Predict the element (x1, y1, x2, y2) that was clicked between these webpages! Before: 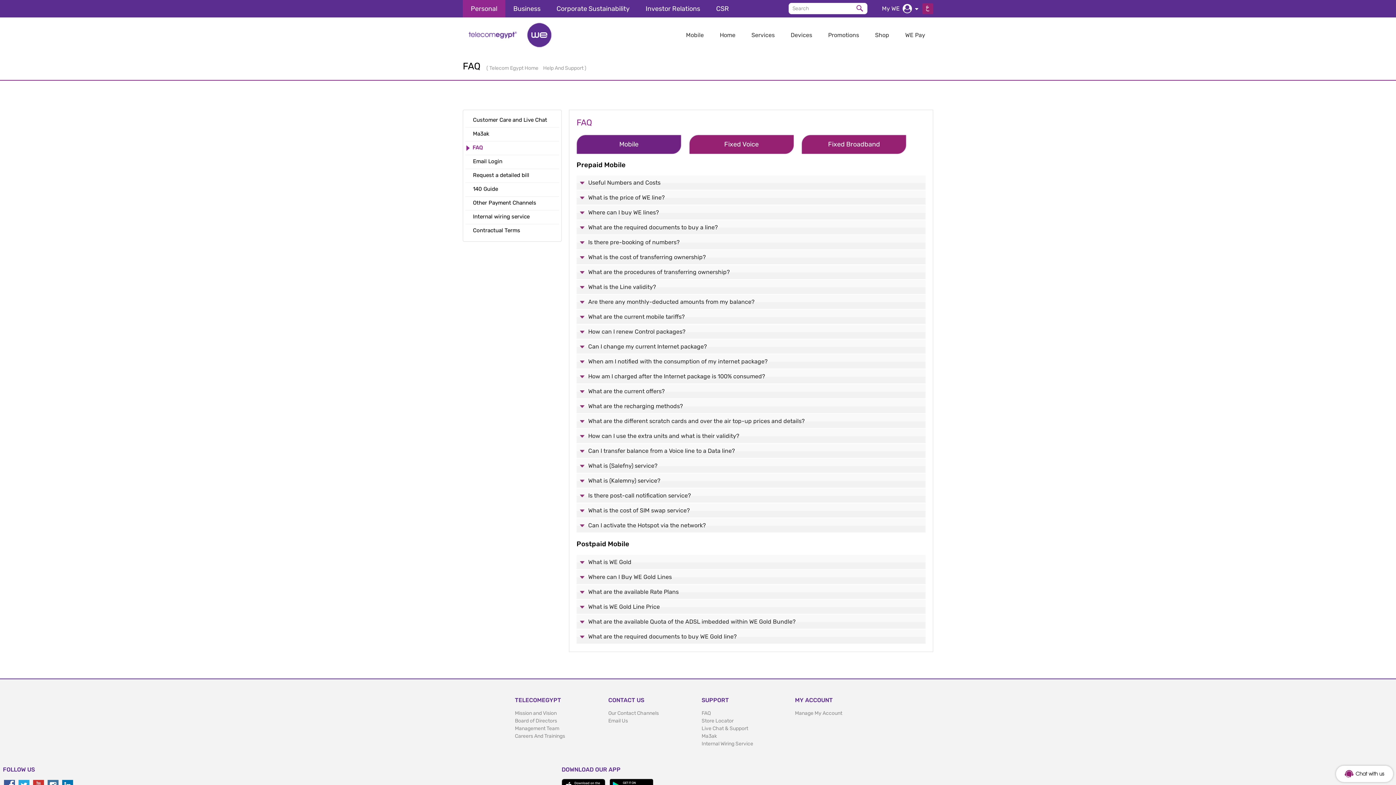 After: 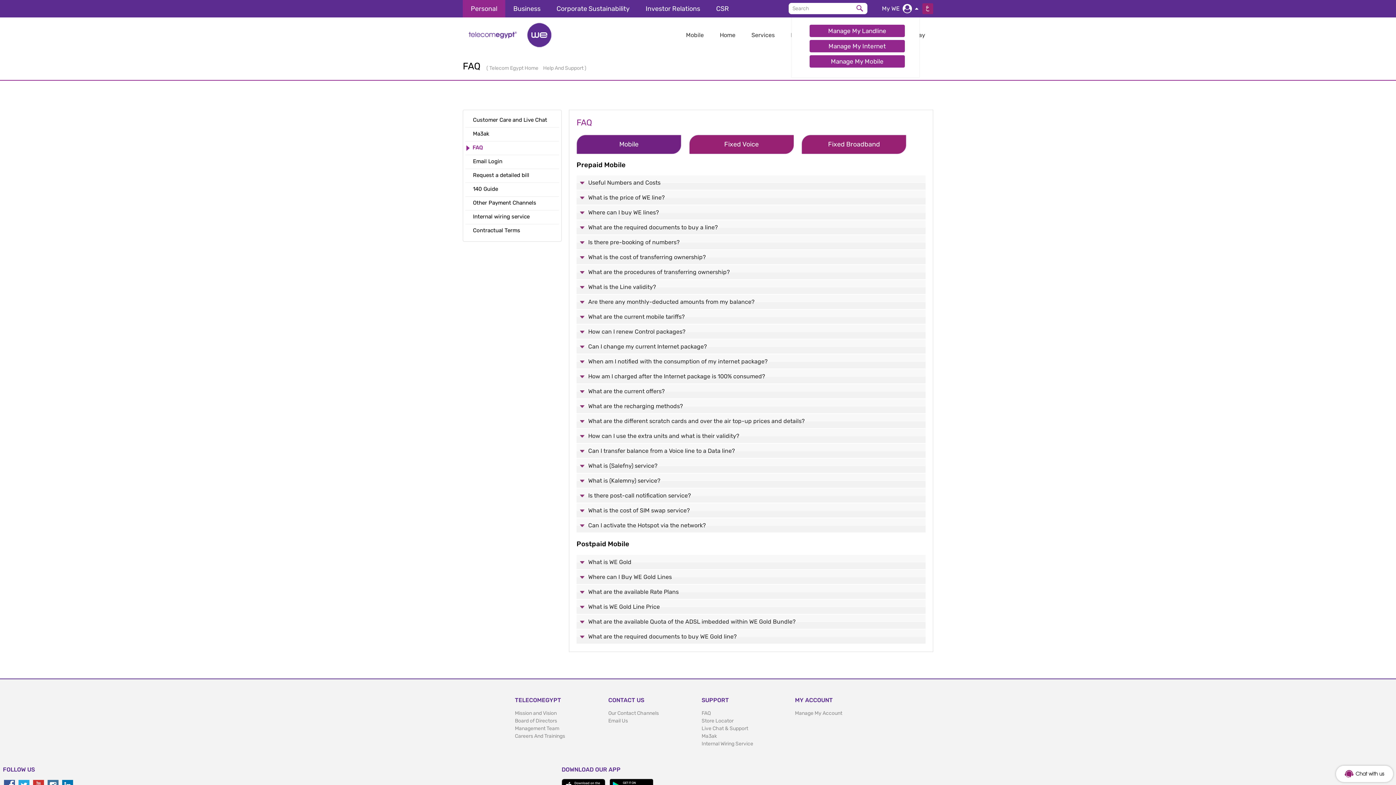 Action: bbox: (879, 0, 915, 17) label: My WE